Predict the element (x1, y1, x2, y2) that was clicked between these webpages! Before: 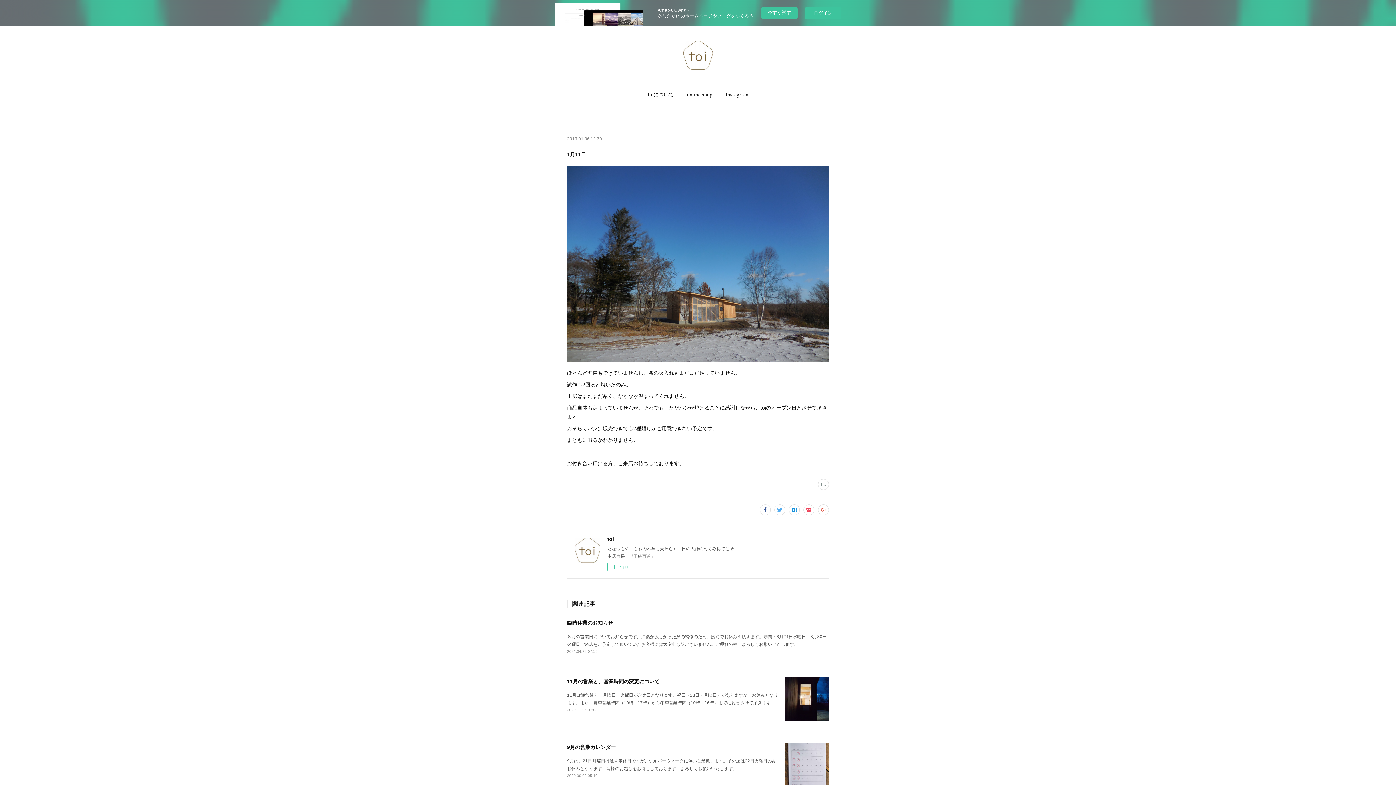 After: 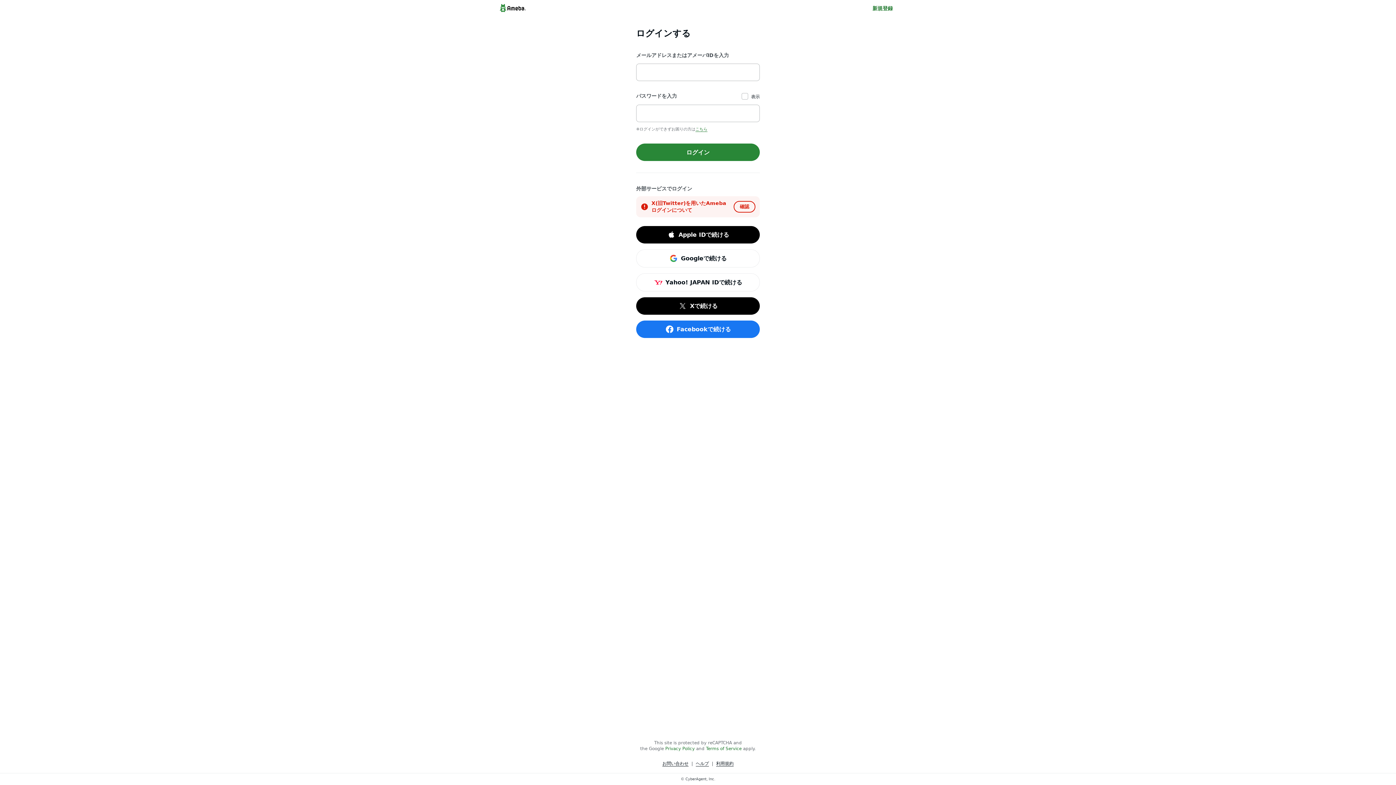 Action: bbox: (805, 7, 841, 18) label: ログイン